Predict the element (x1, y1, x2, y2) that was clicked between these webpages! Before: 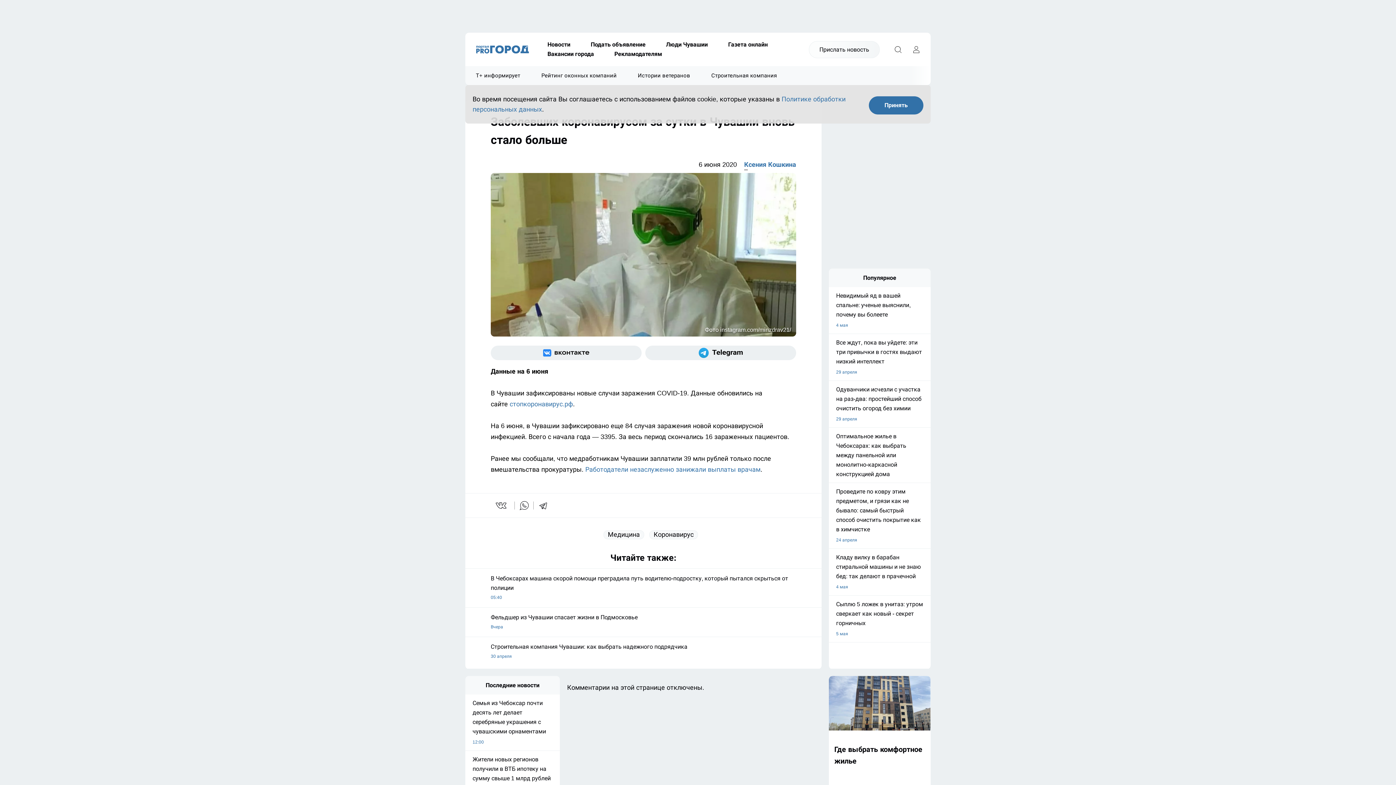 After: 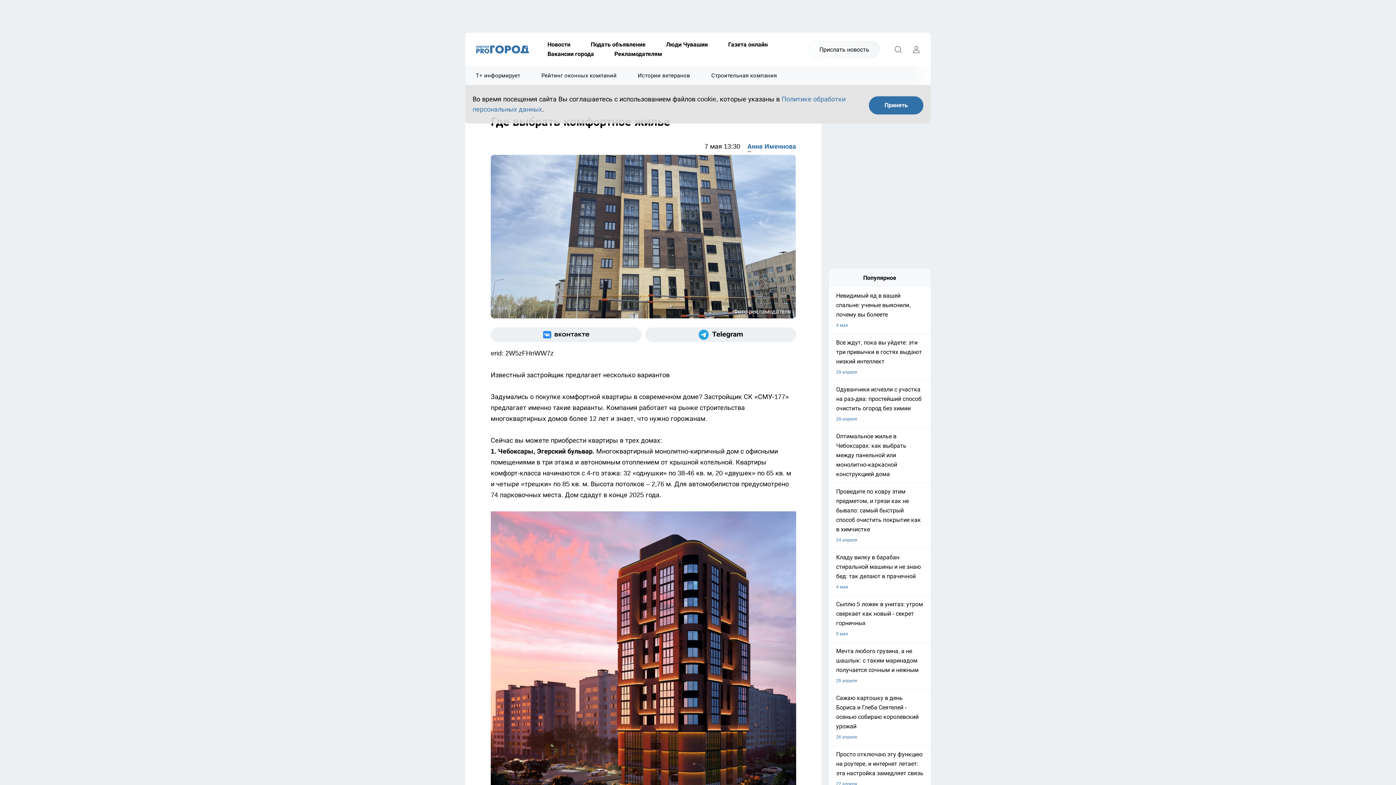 Action: label: Где выбрать комфортное жилье
7 мая
0 bbox: (829, 676, 930, 767)